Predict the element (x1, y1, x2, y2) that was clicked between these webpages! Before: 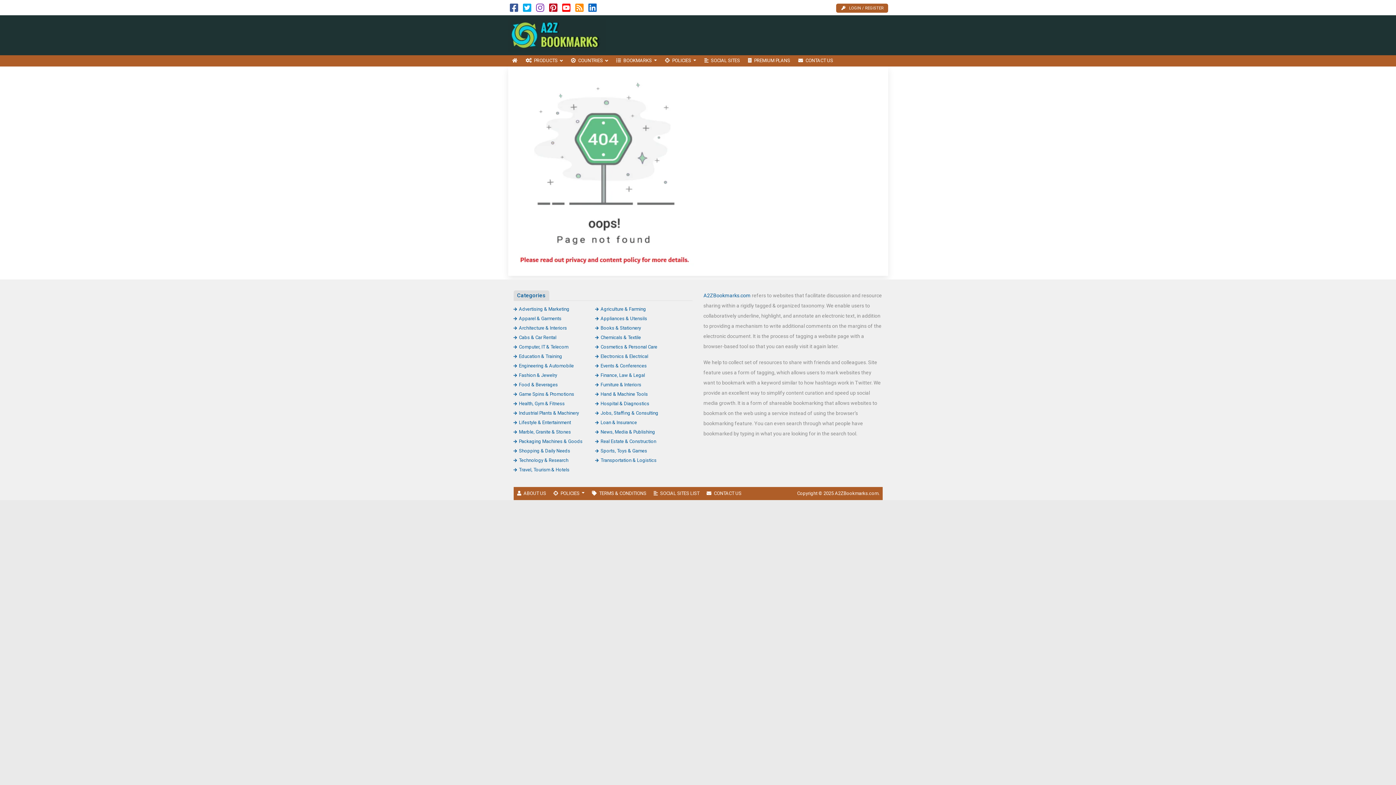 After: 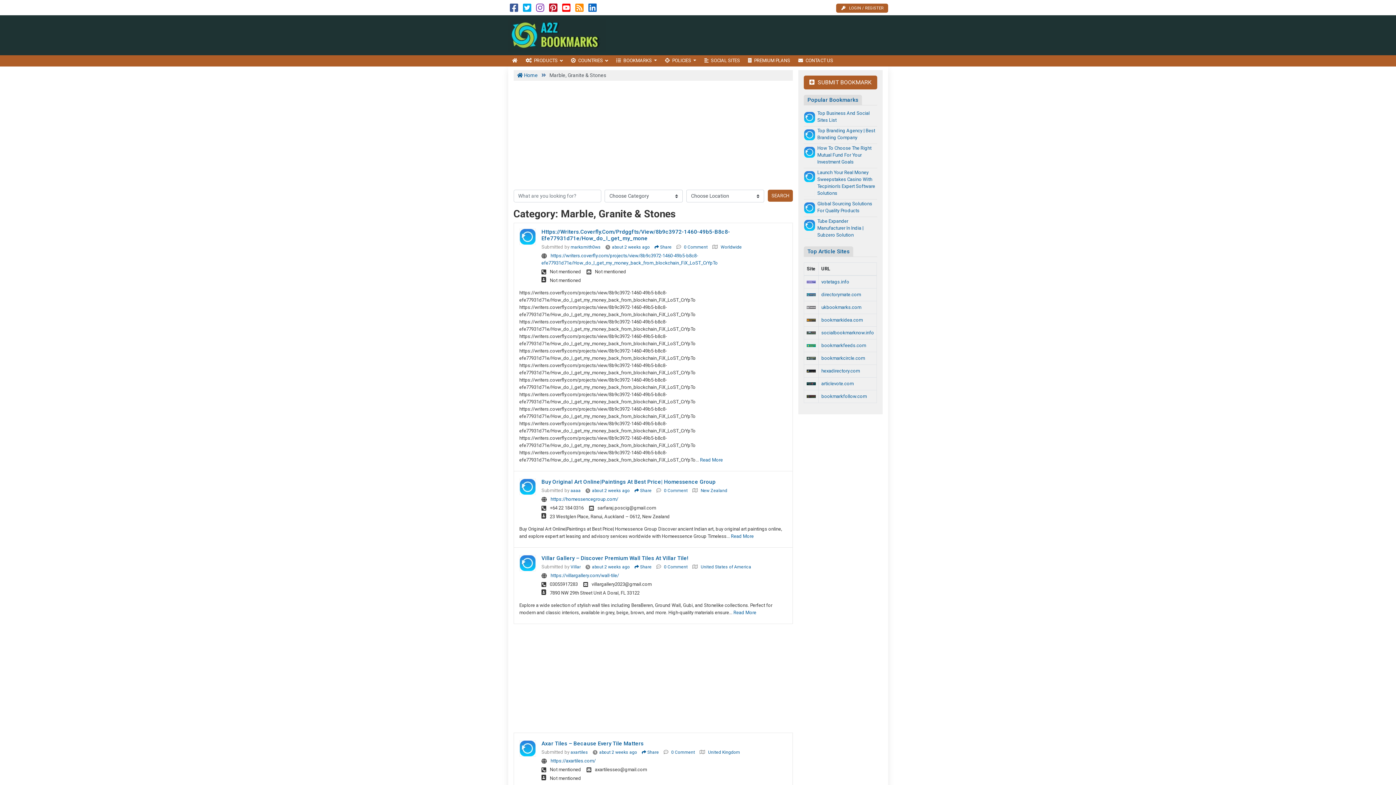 Action: bbox: (513, 429, 571, 434) label: Marble, Granite & Stones